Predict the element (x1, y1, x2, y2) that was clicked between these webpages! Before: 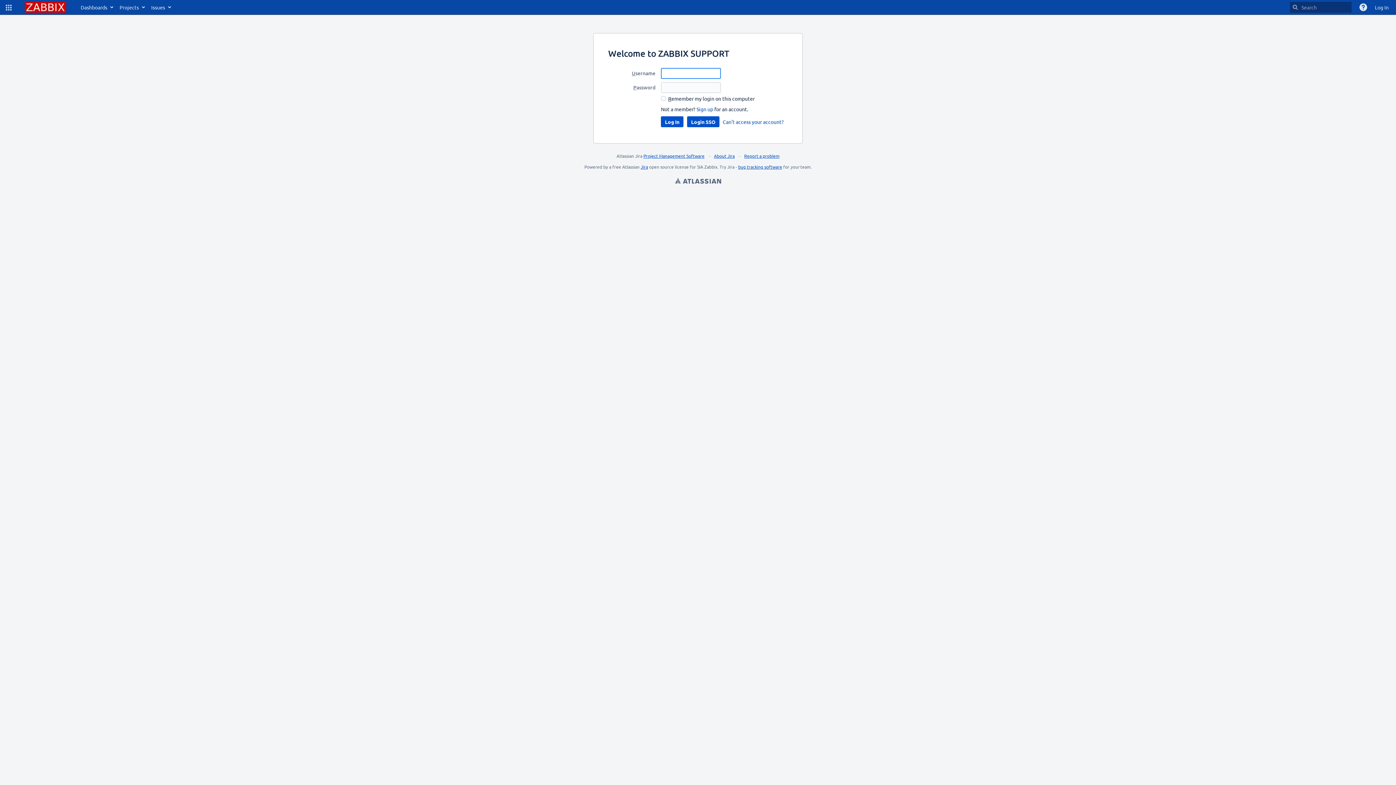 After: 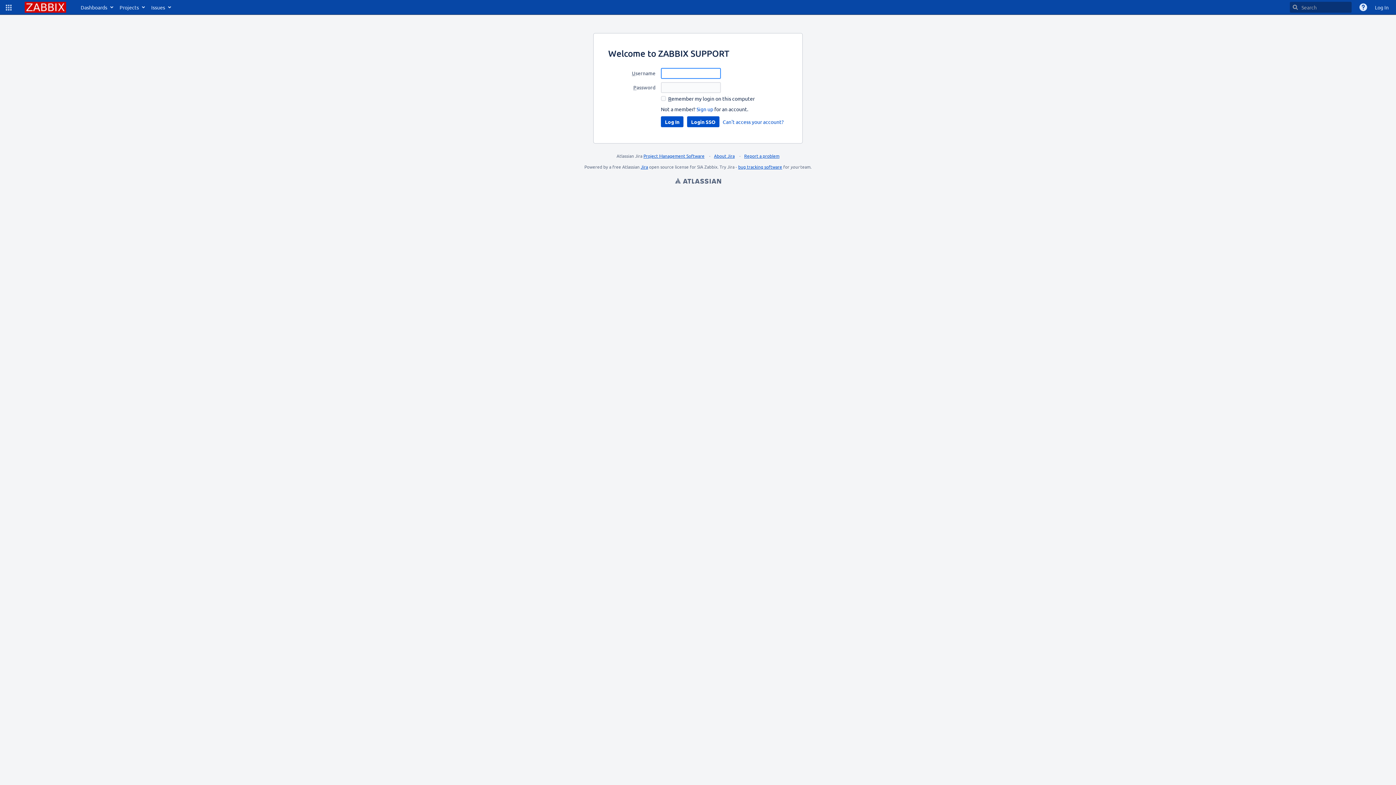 Action: label: Log In bbox: (1371, 0, 1392, 14)